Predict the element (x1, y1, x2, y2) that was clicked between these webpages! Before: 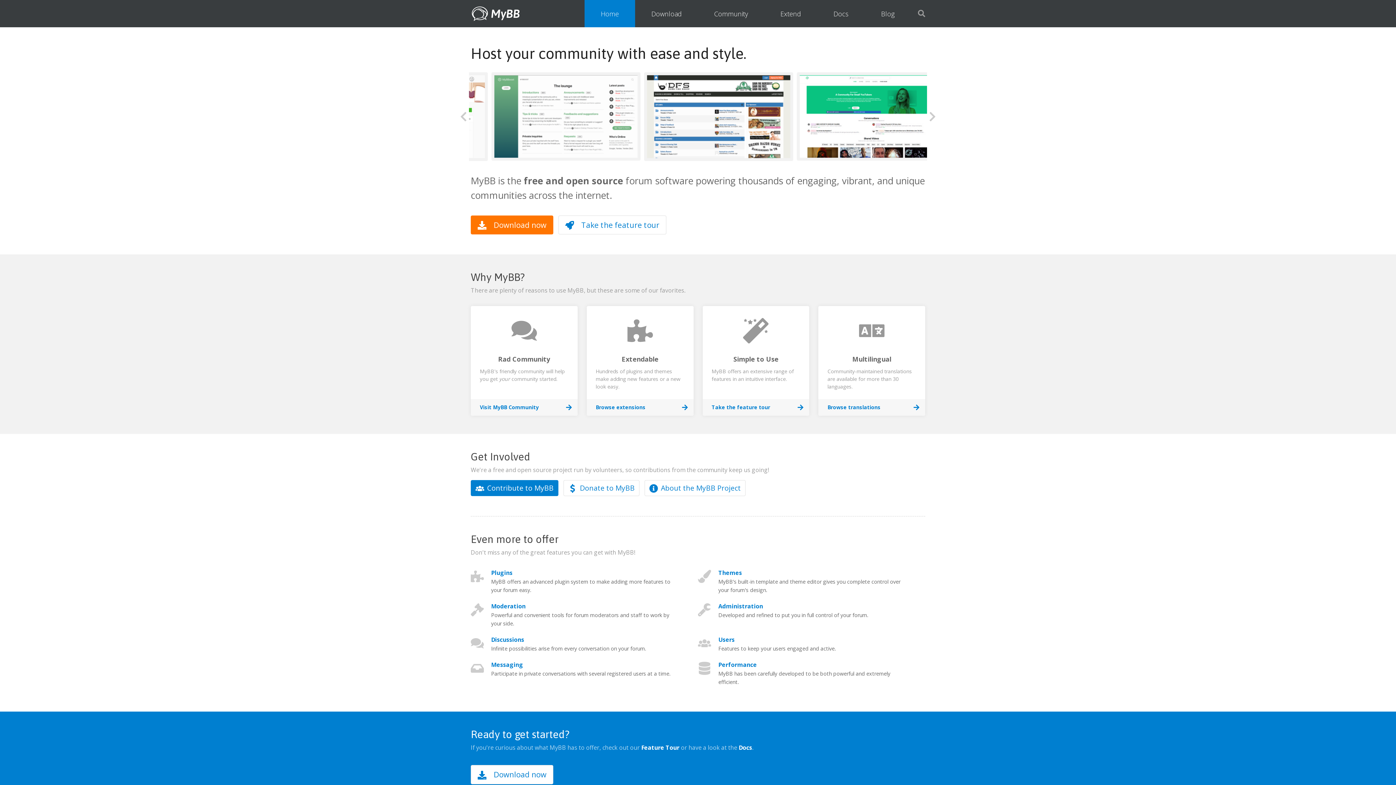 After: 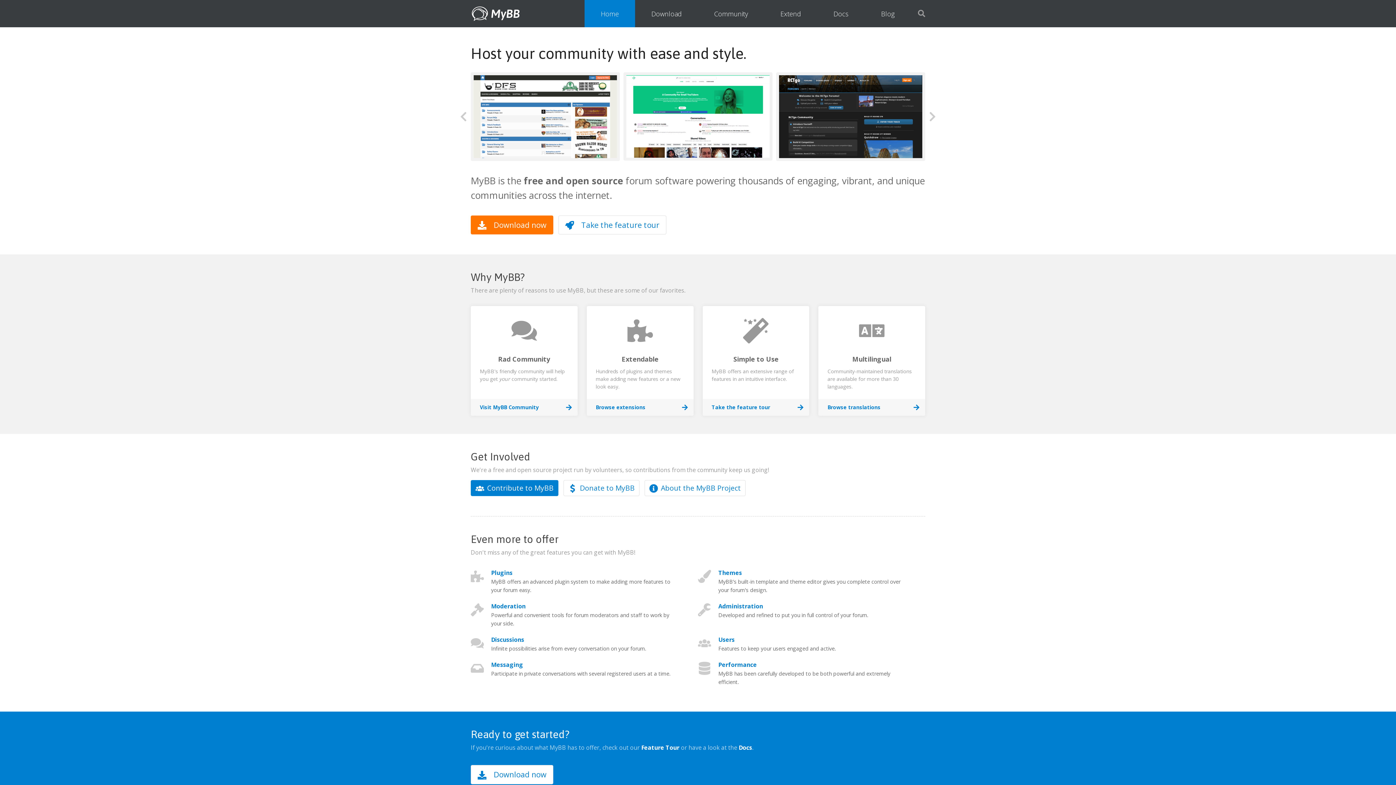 Action: label: MyBB bbox: (470, 0, 520, 27)